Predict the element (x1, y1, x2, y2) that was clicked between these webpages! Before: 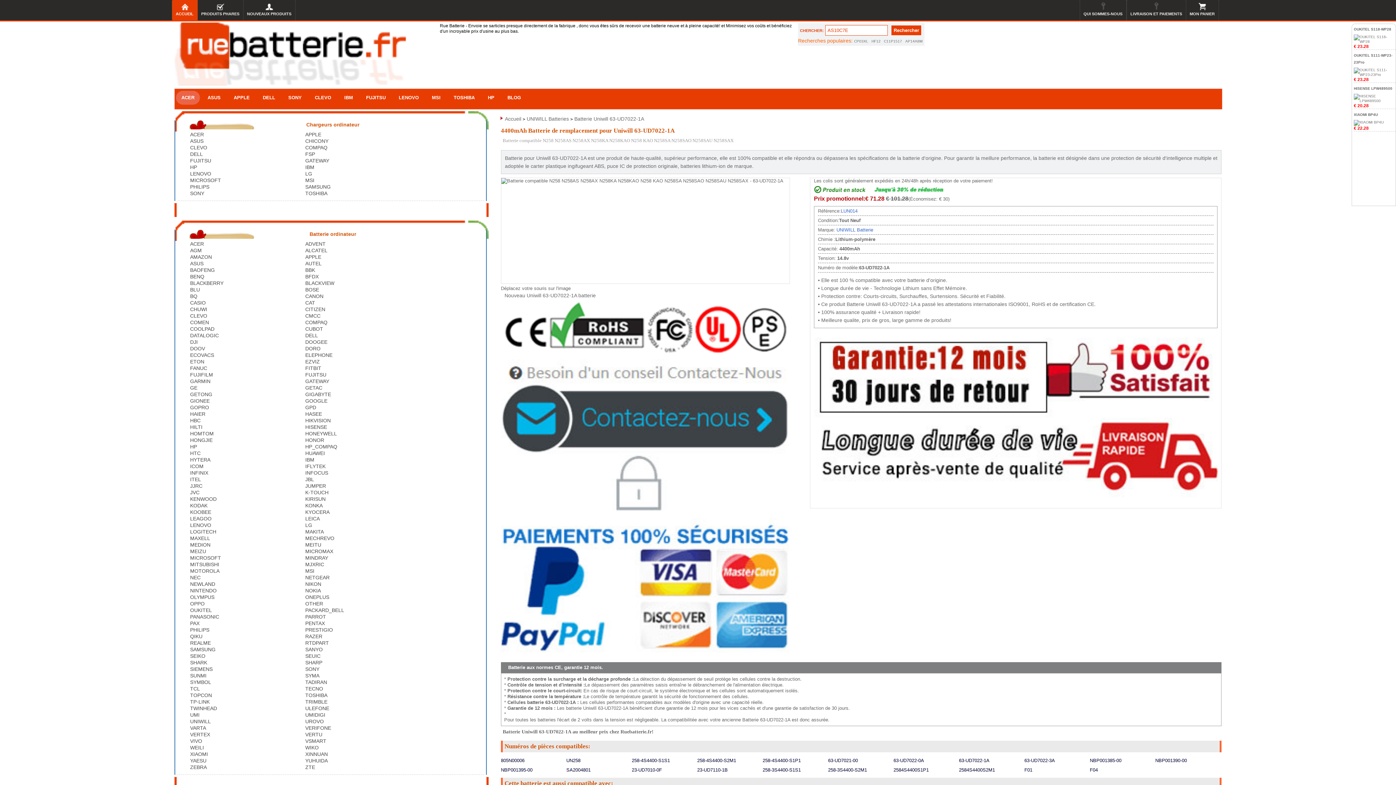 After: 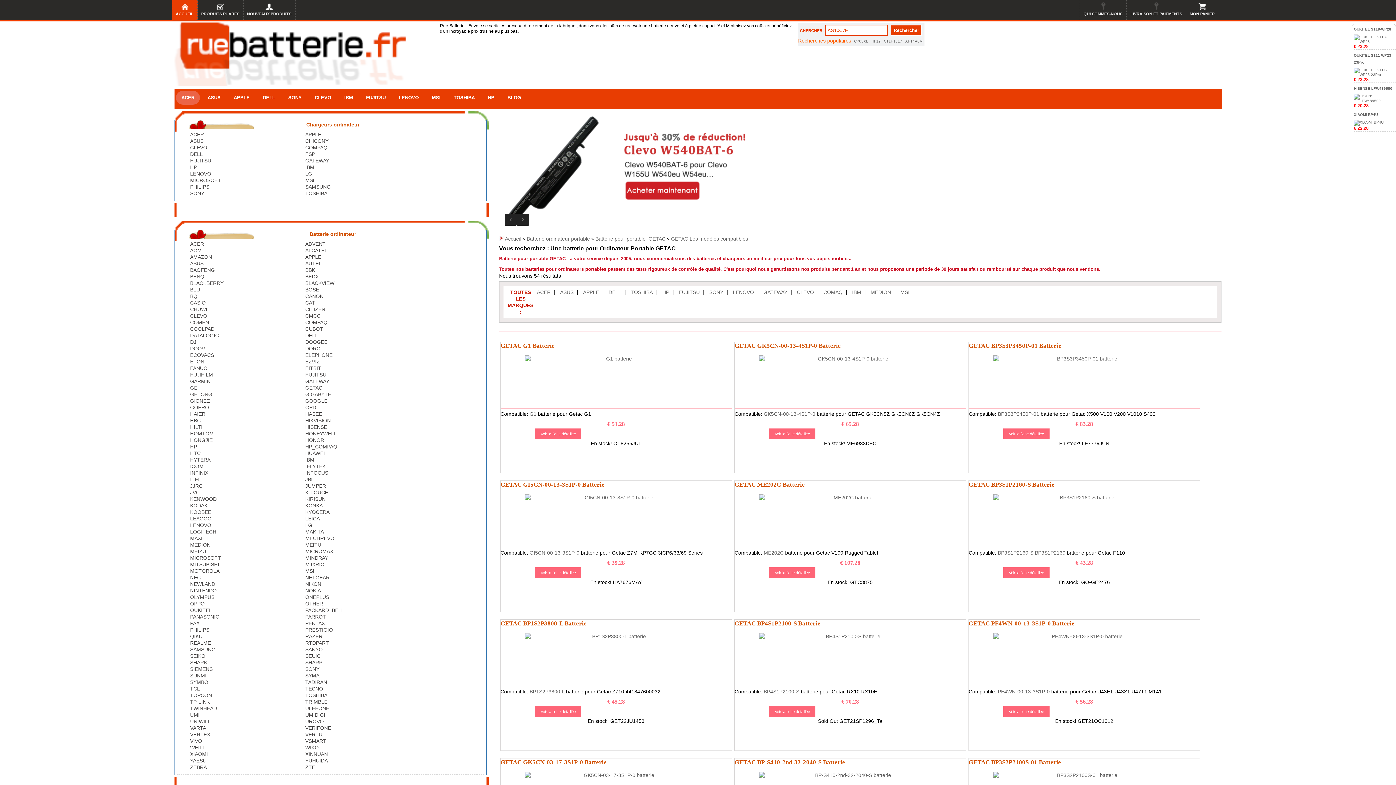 Action: bbox: (305, 384, 420, 391) label: GETAC